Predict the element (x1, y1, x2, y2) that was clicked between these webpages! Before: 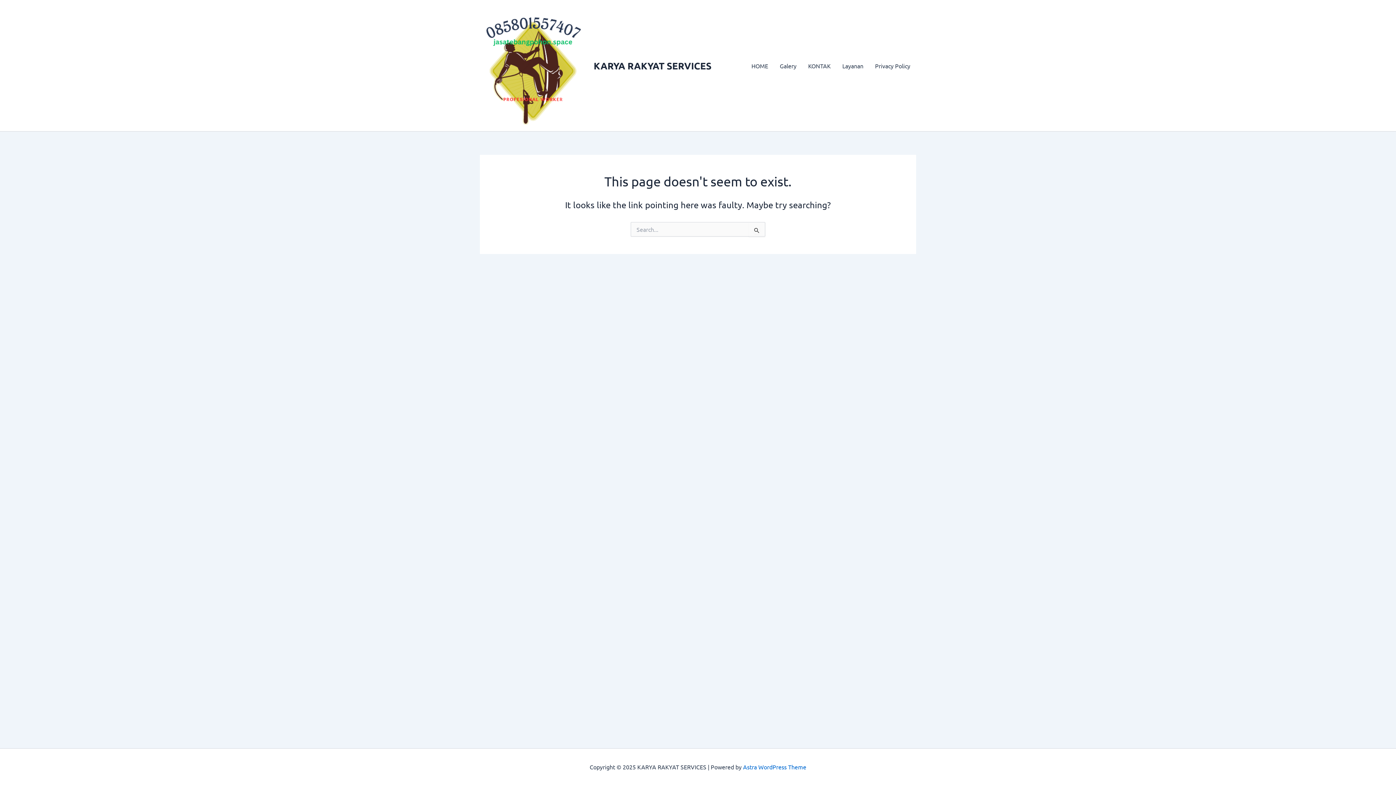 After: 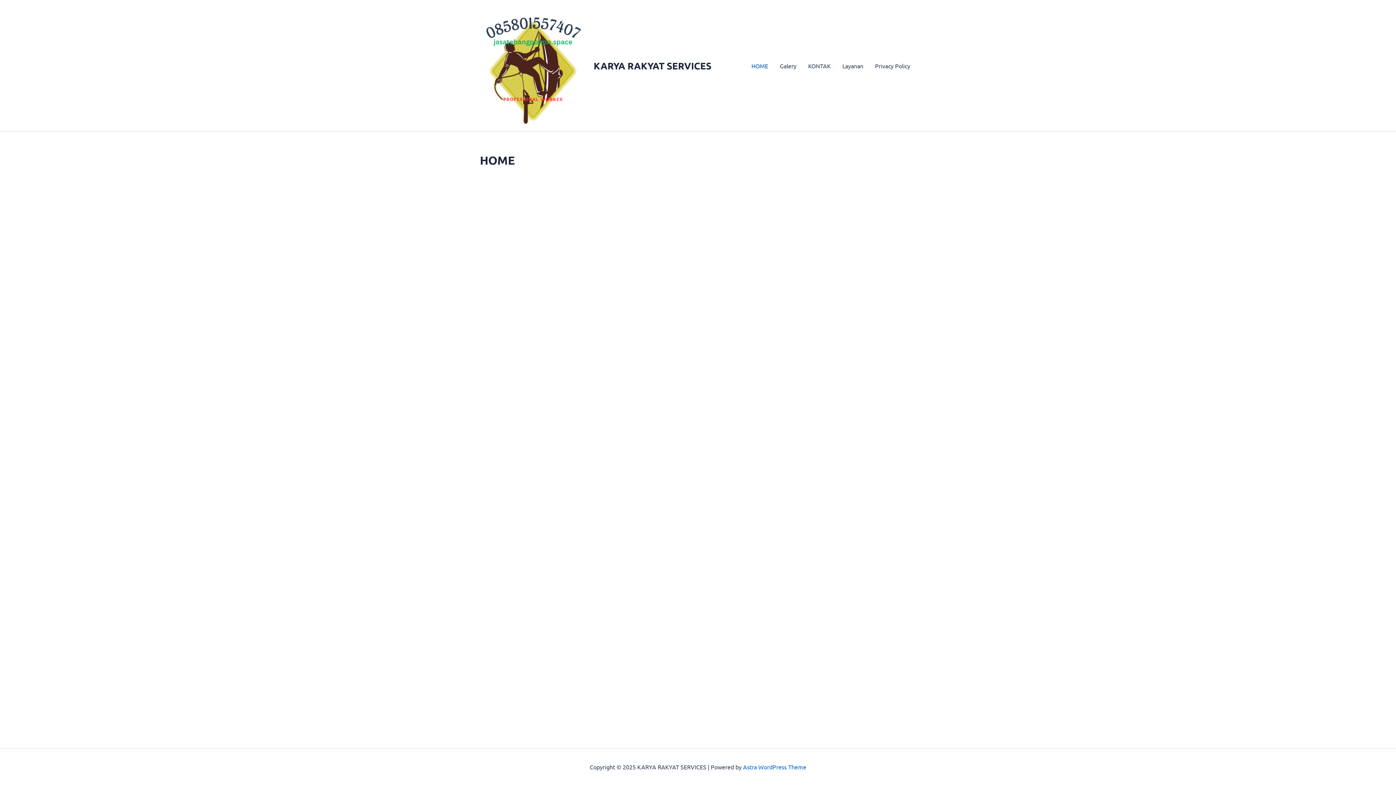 Action: bbox: (480, 60, 588, 68)